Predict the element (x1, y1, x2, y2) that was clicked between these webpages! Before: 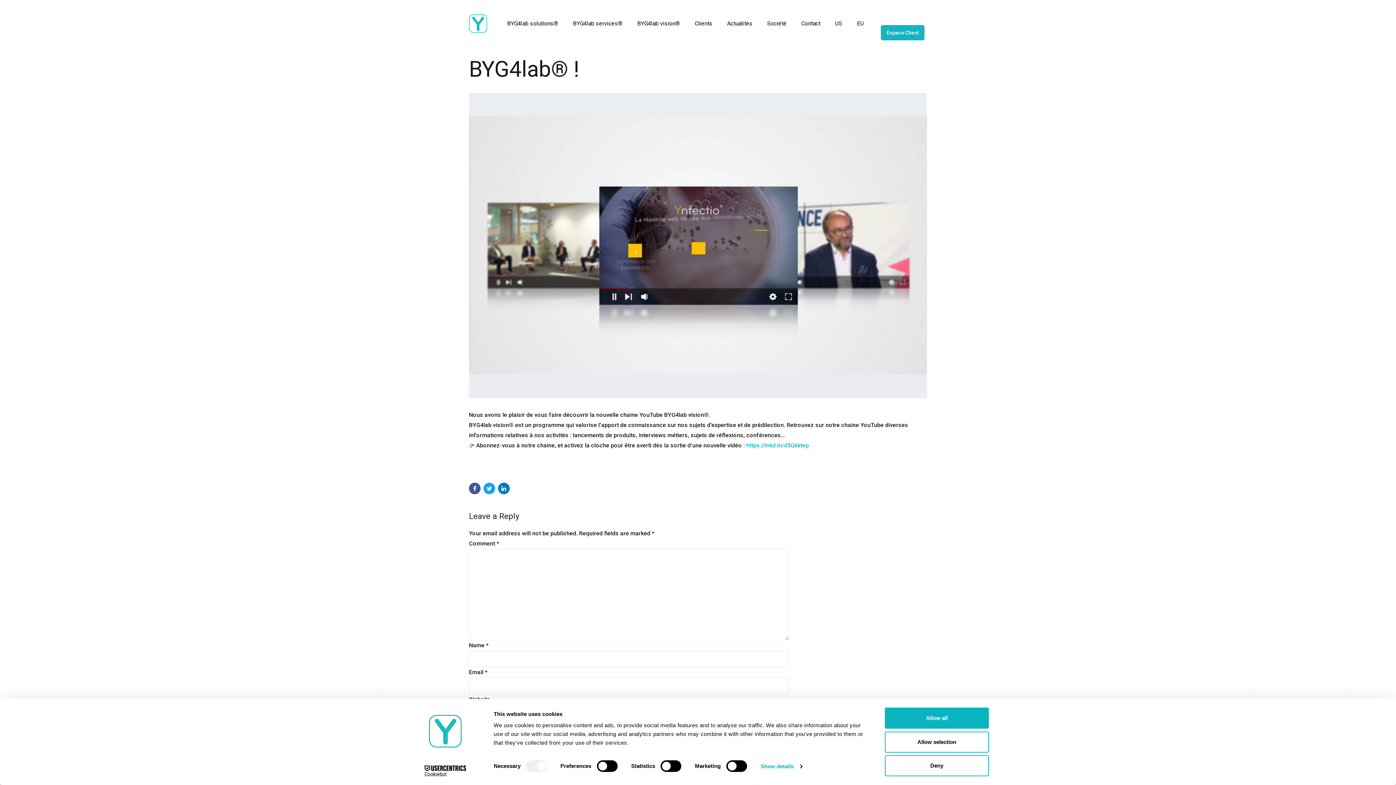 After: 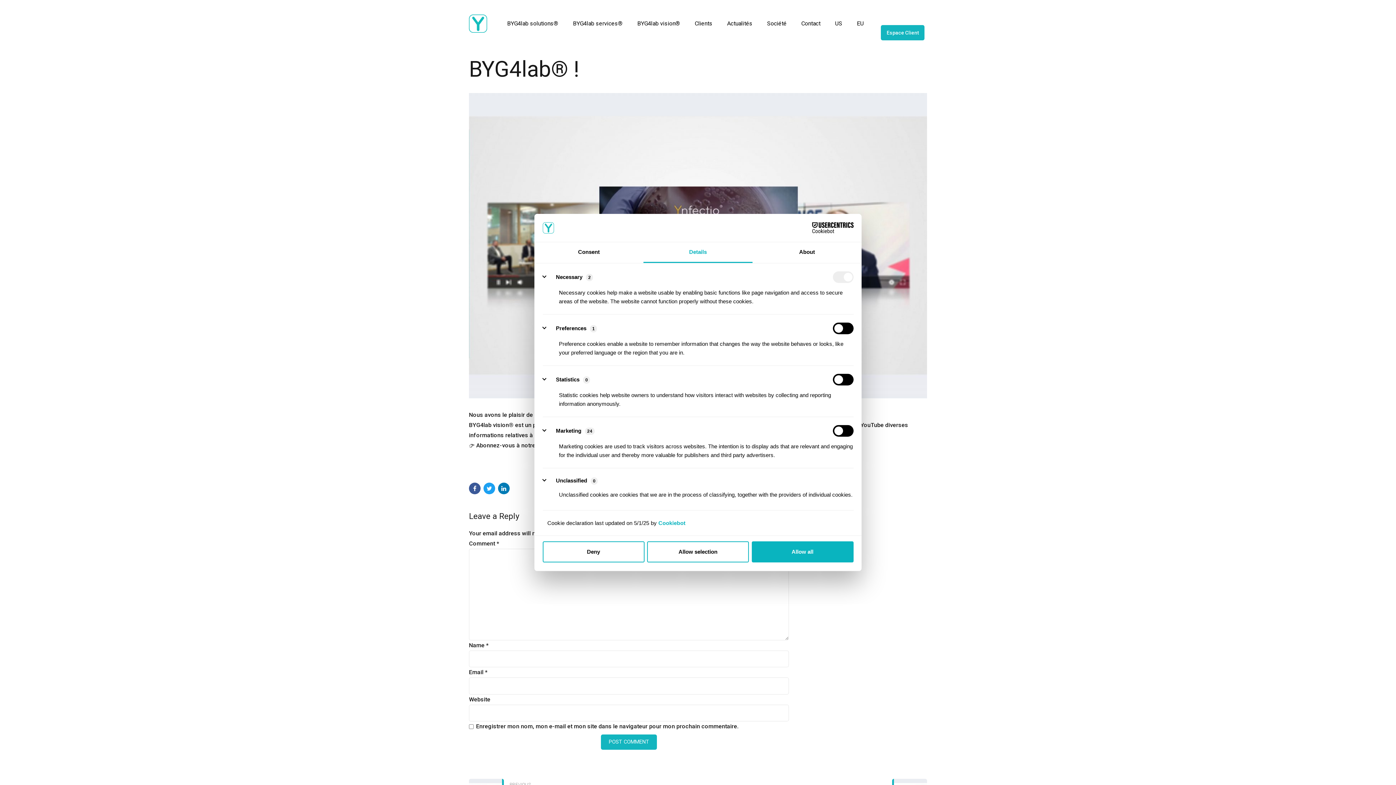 Action: bbox: (760, 761, 802, 772) label: Show details